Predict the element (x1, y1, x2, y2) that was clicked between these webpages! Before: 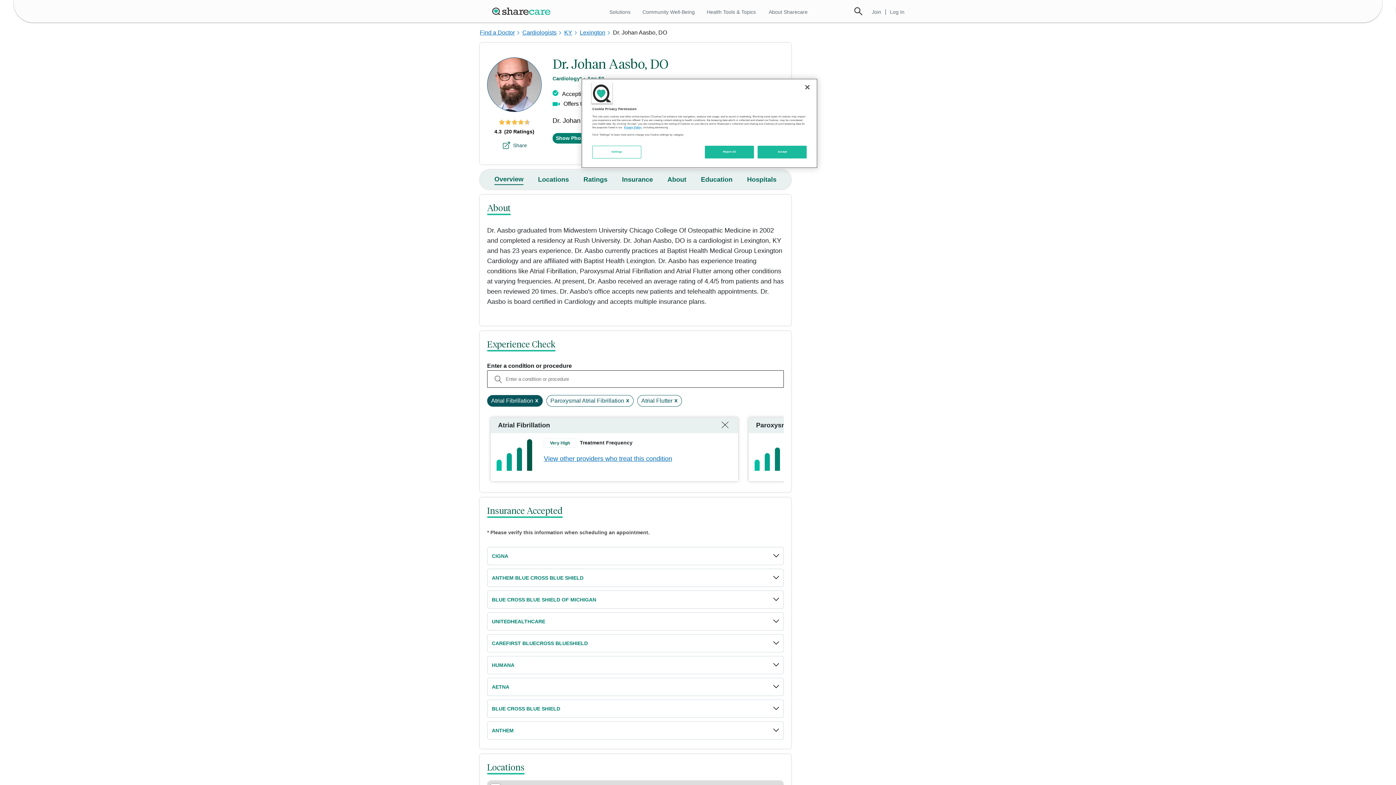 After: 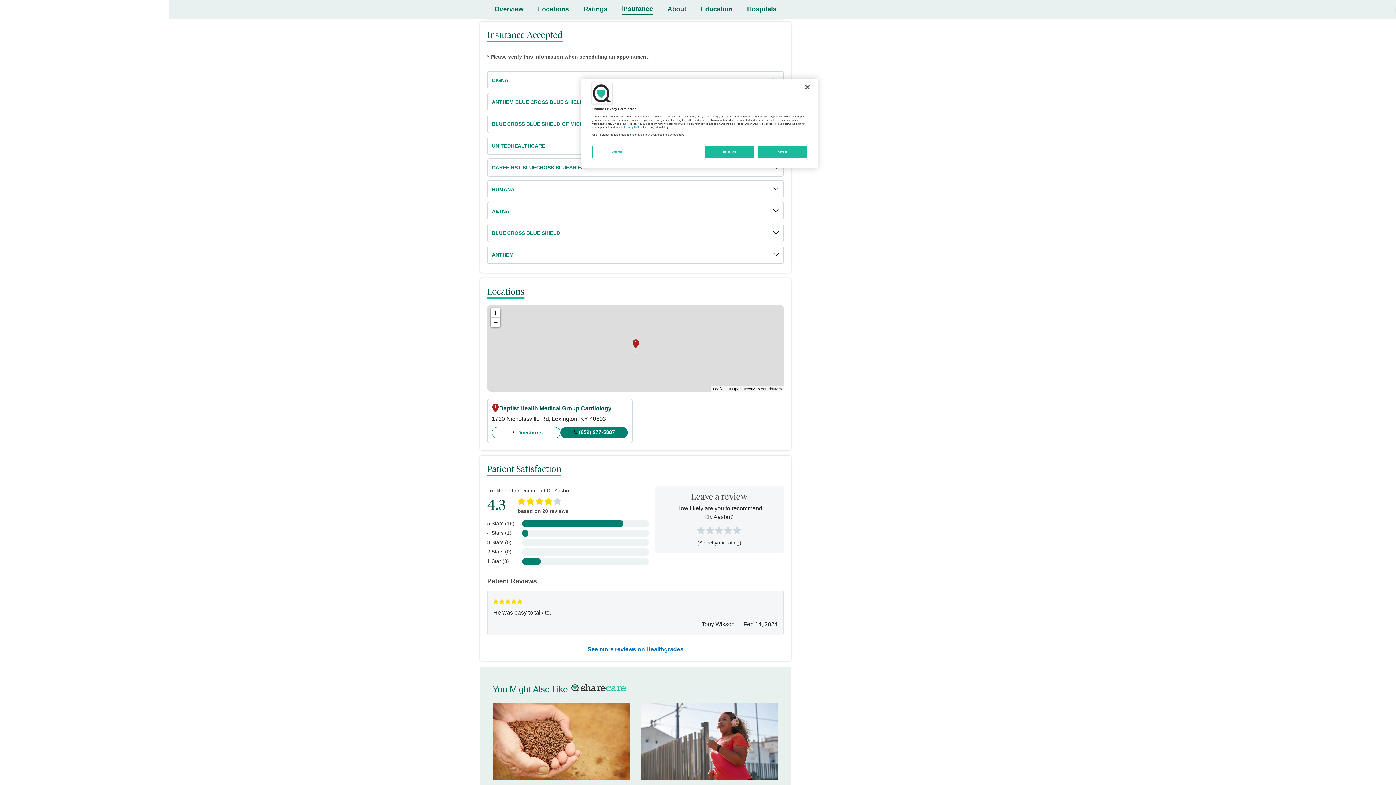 Action: label: Insurance bbox: (622, 176, 653, 183)